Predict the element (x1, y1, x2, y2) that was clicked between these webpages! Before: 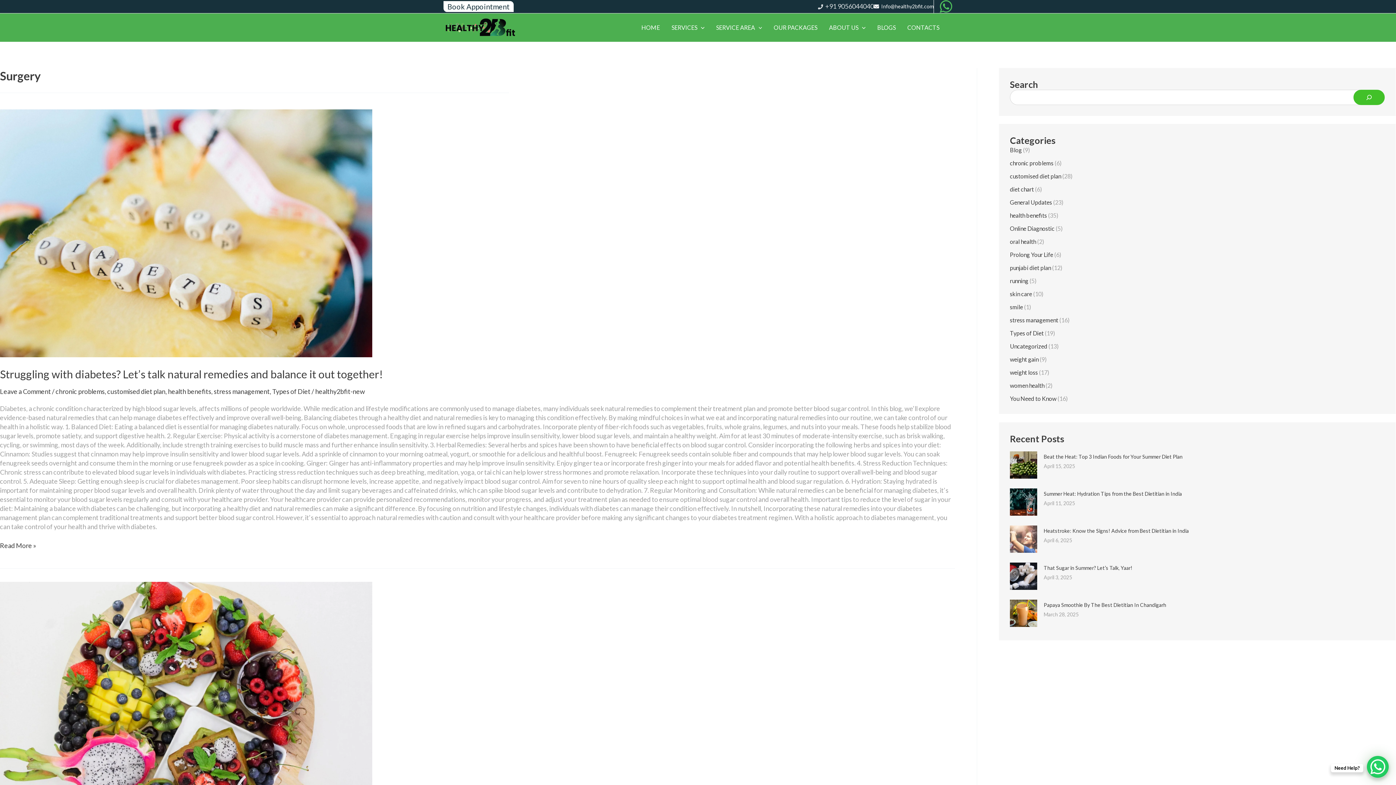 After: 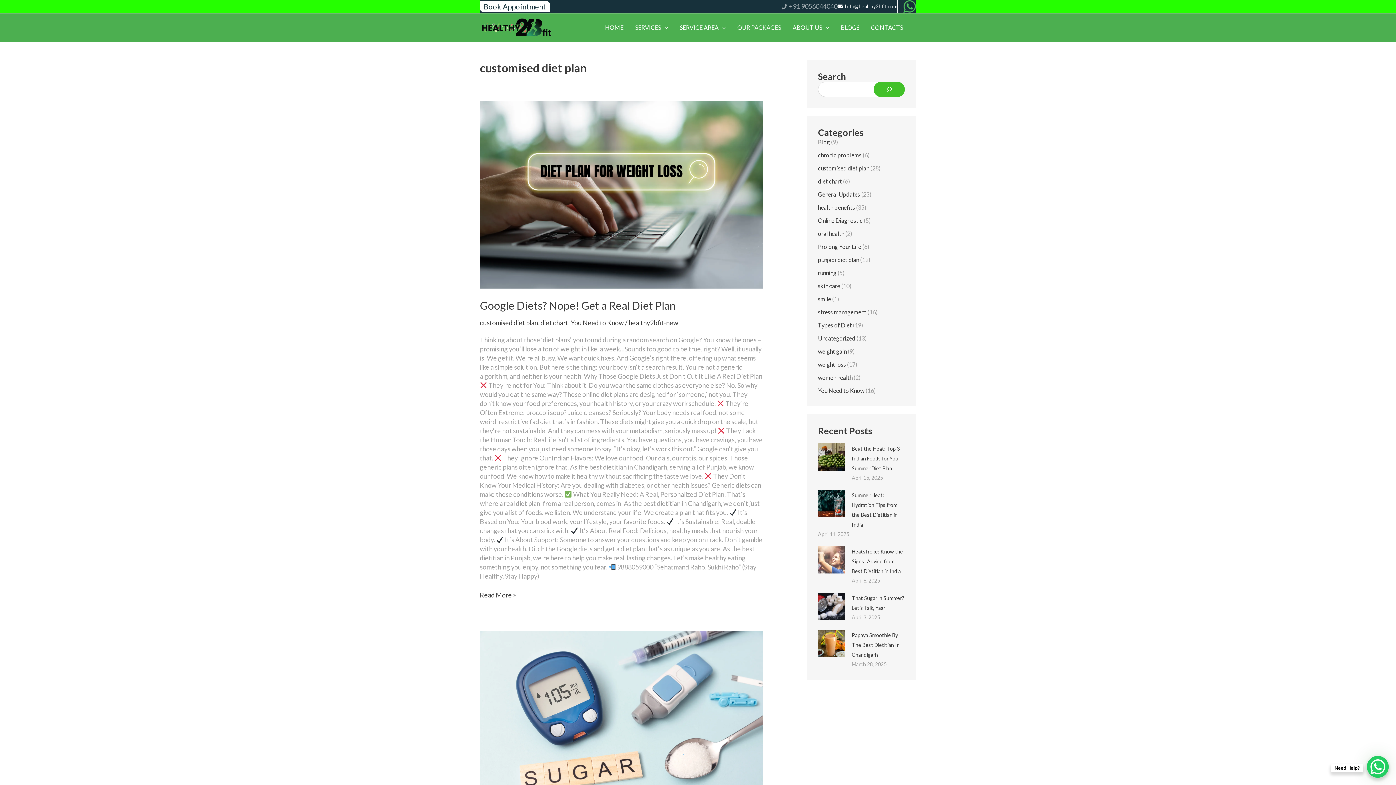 Action: bbox: (1010, 172, 1061, 179) label: customised diet plan